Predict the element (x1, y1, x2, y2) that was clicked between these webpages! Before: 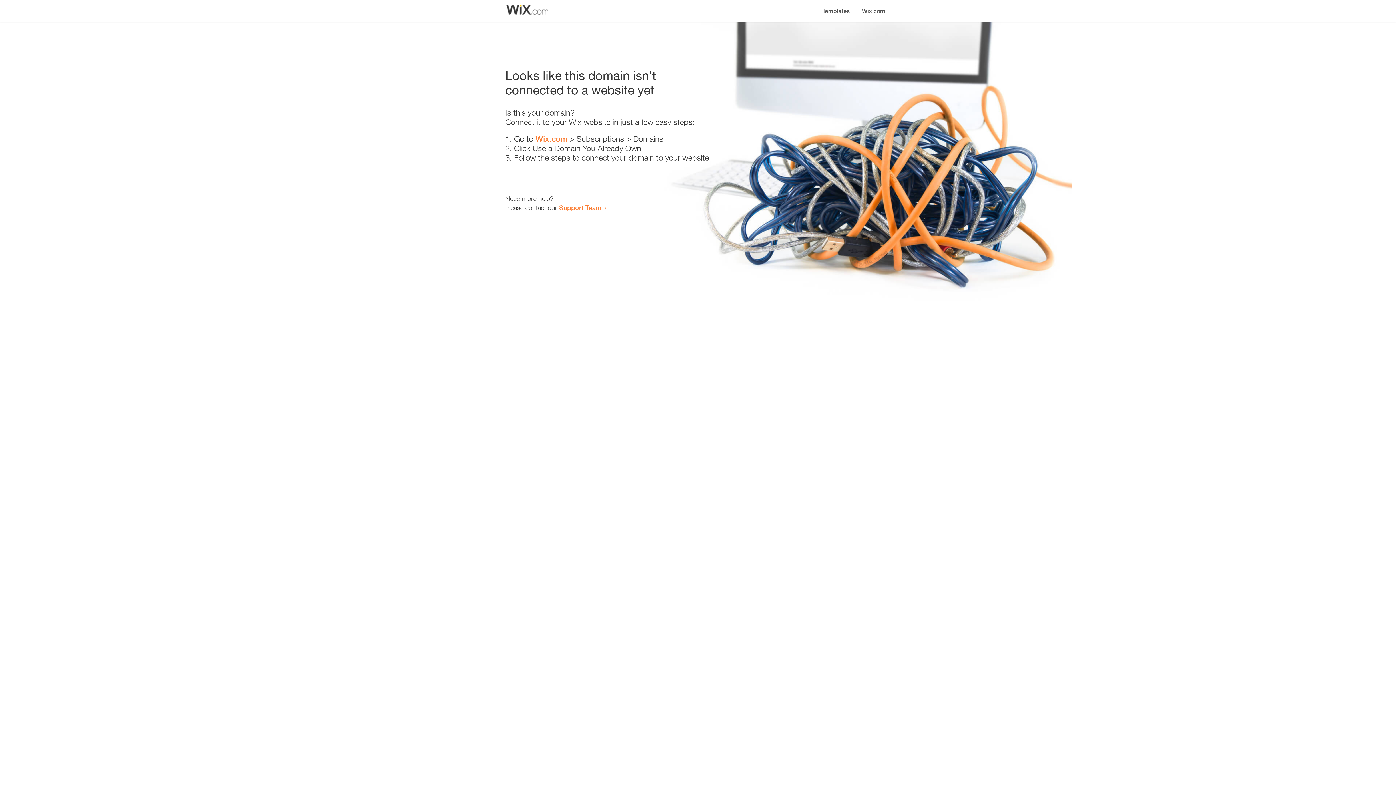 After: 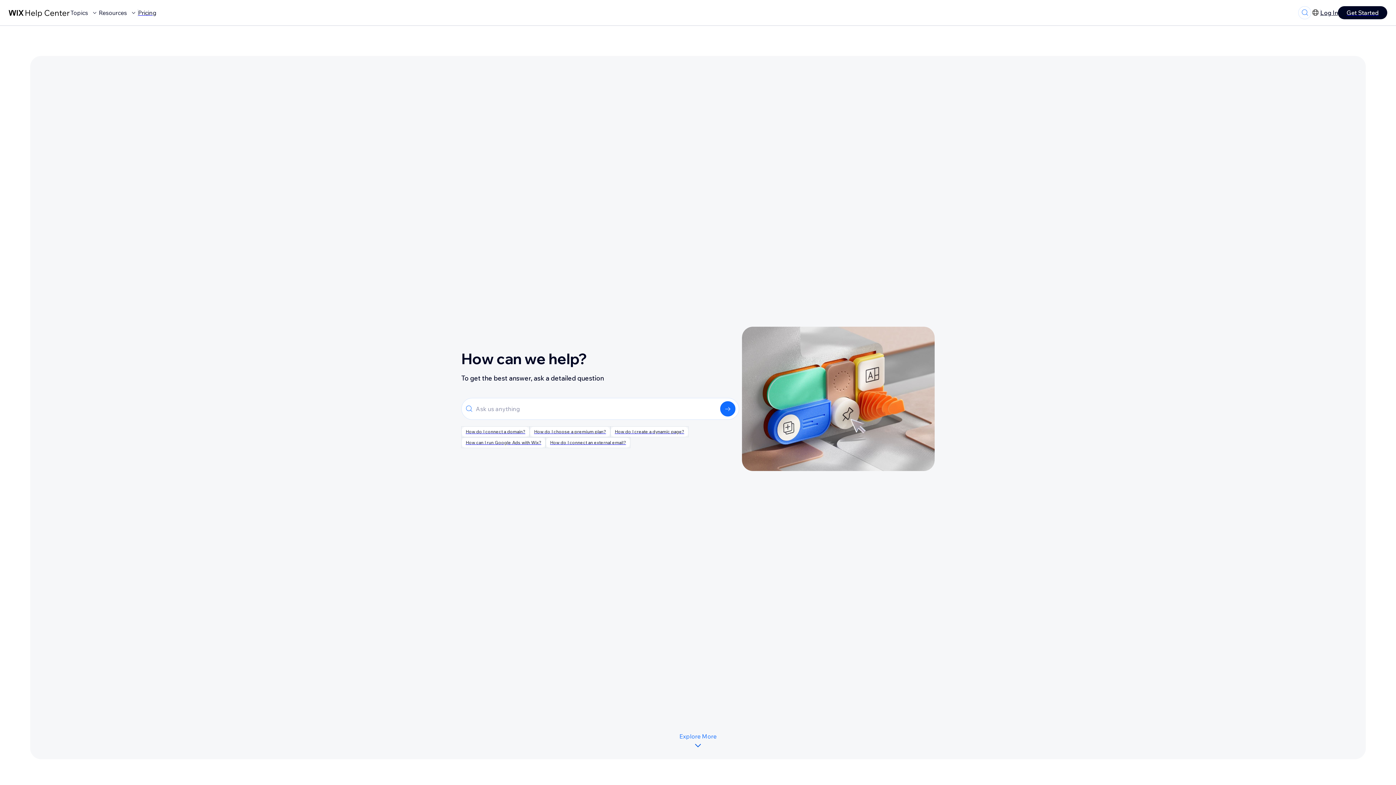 Action: bbox: (559, 203, 601, 211) label: Support Team